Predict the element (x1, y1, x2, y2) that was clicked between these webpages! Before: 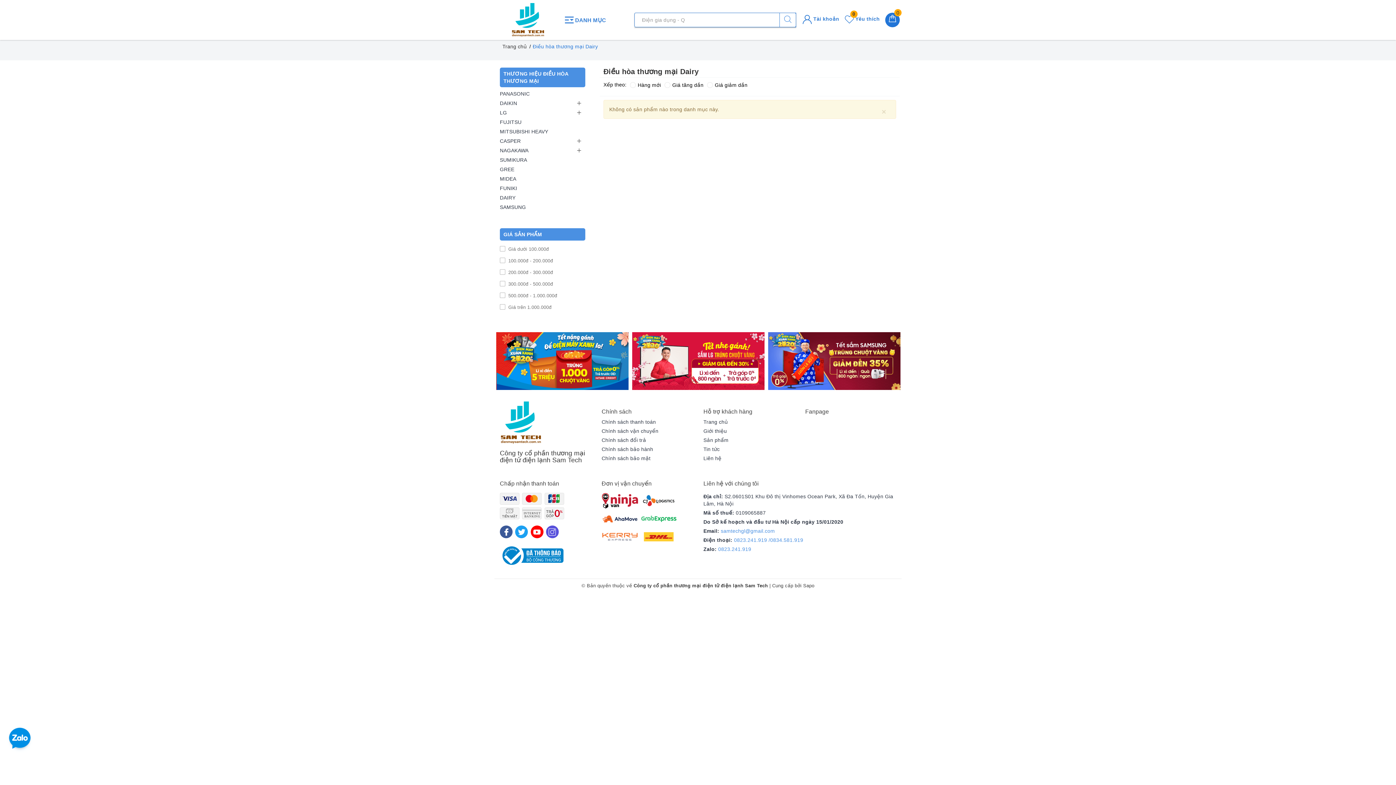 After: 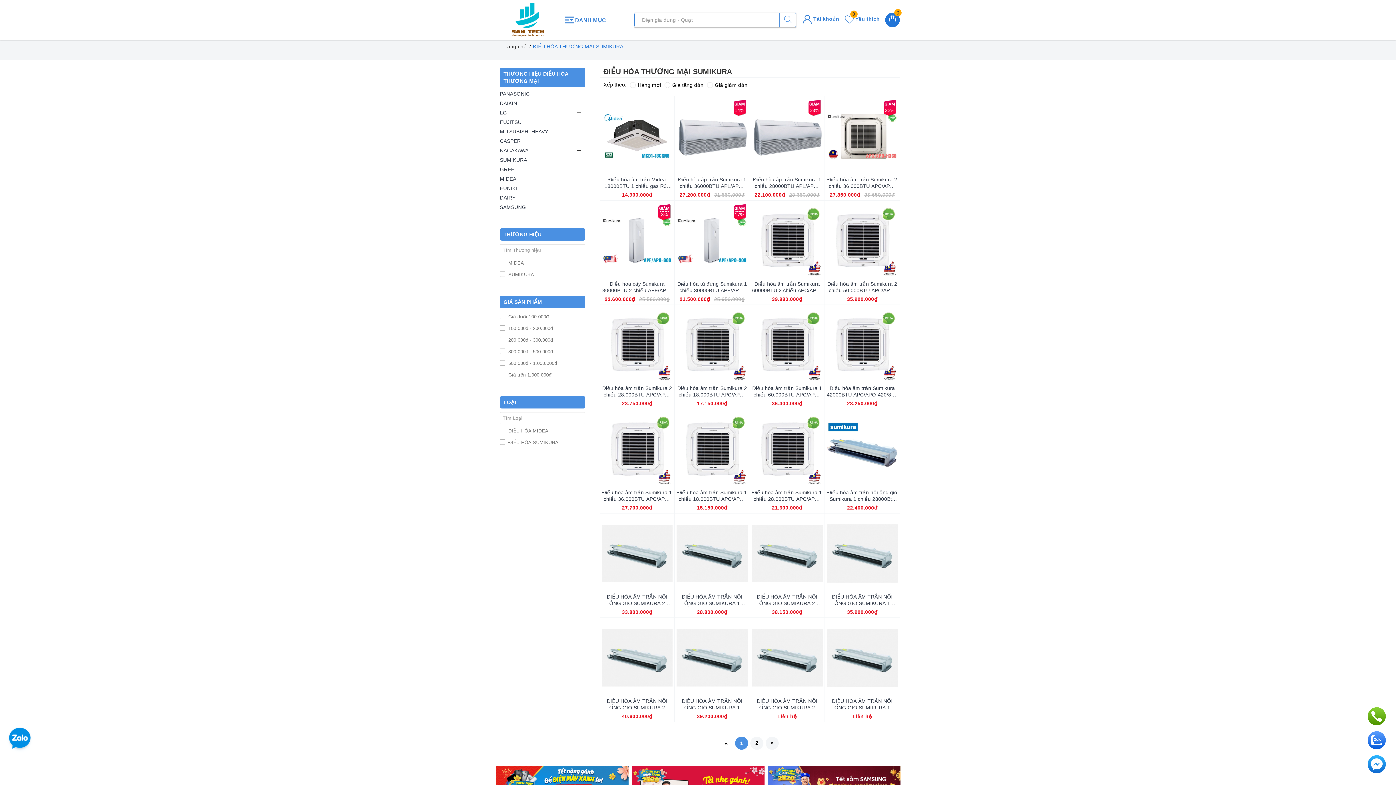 Action: bbox: (500, 155, 585, 164) label: SUMIKURA